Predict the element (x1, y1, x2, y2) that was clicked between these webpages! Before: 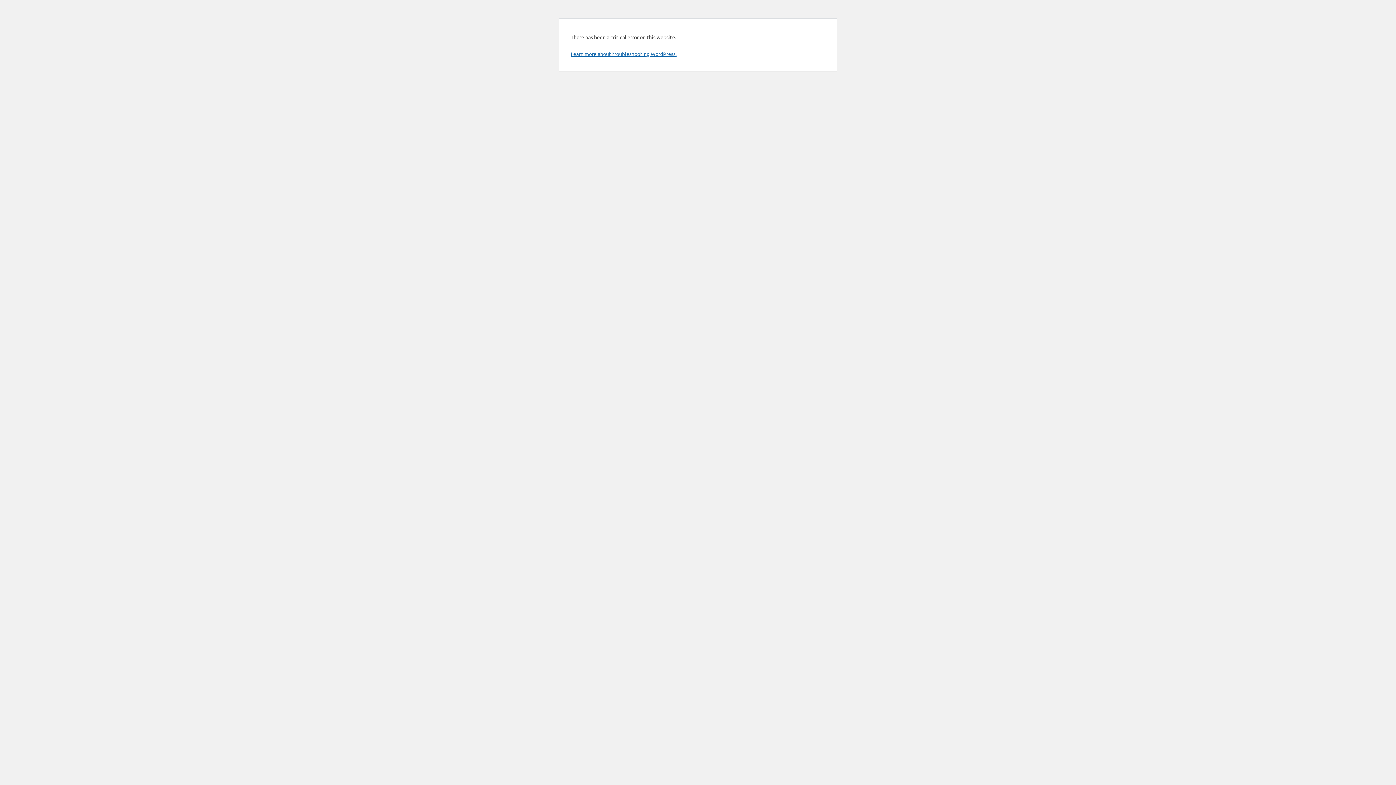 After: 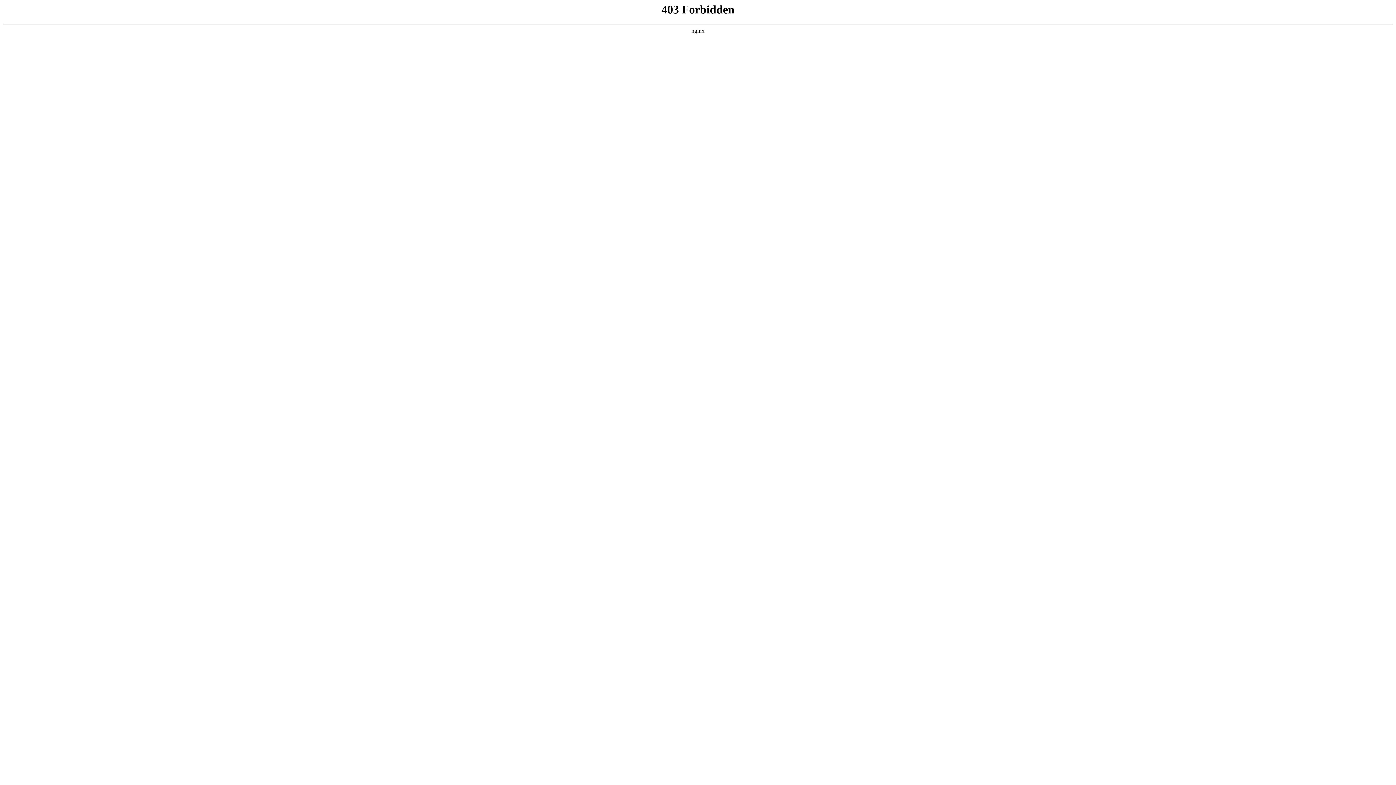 Action: bbox: (570, 50, 676, 57) label: Learn more about troubleshooting WordPress.